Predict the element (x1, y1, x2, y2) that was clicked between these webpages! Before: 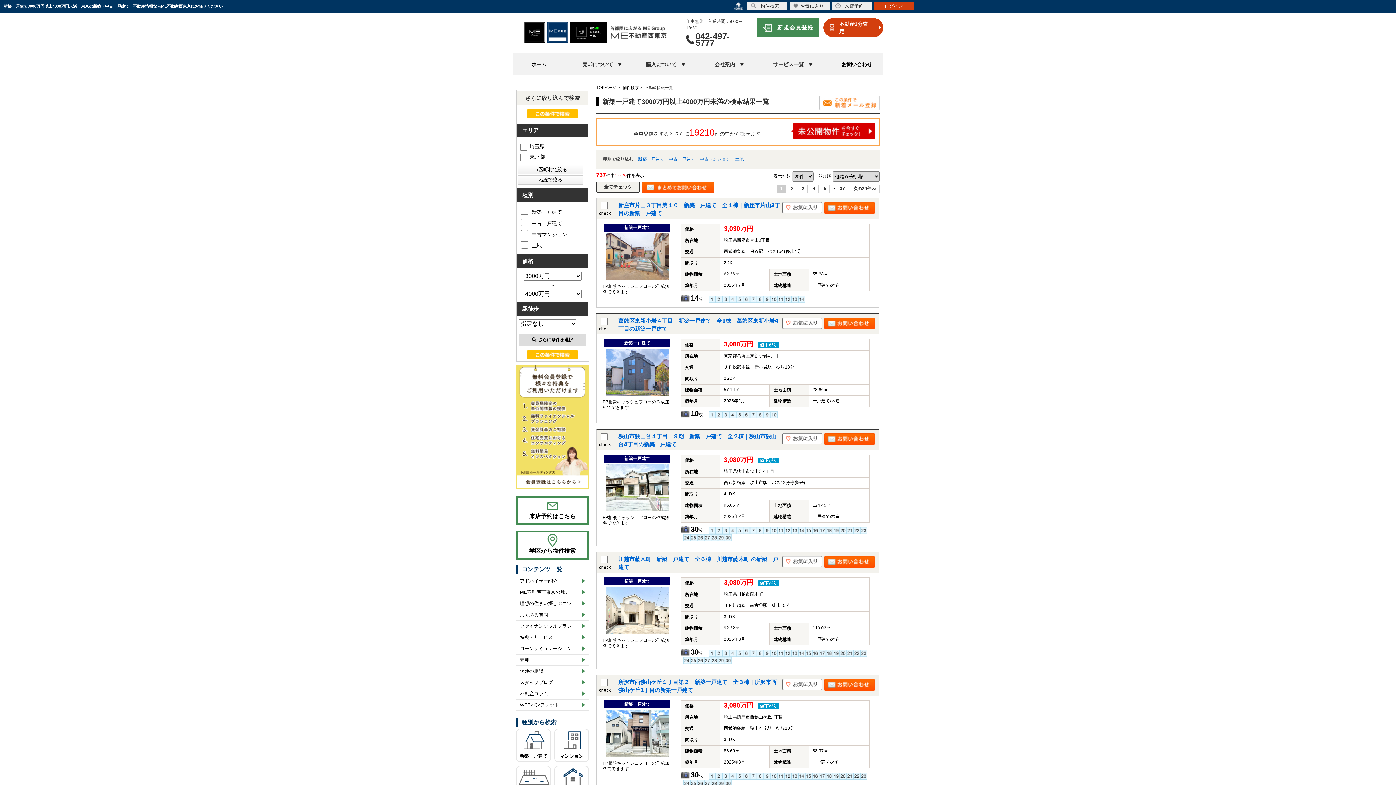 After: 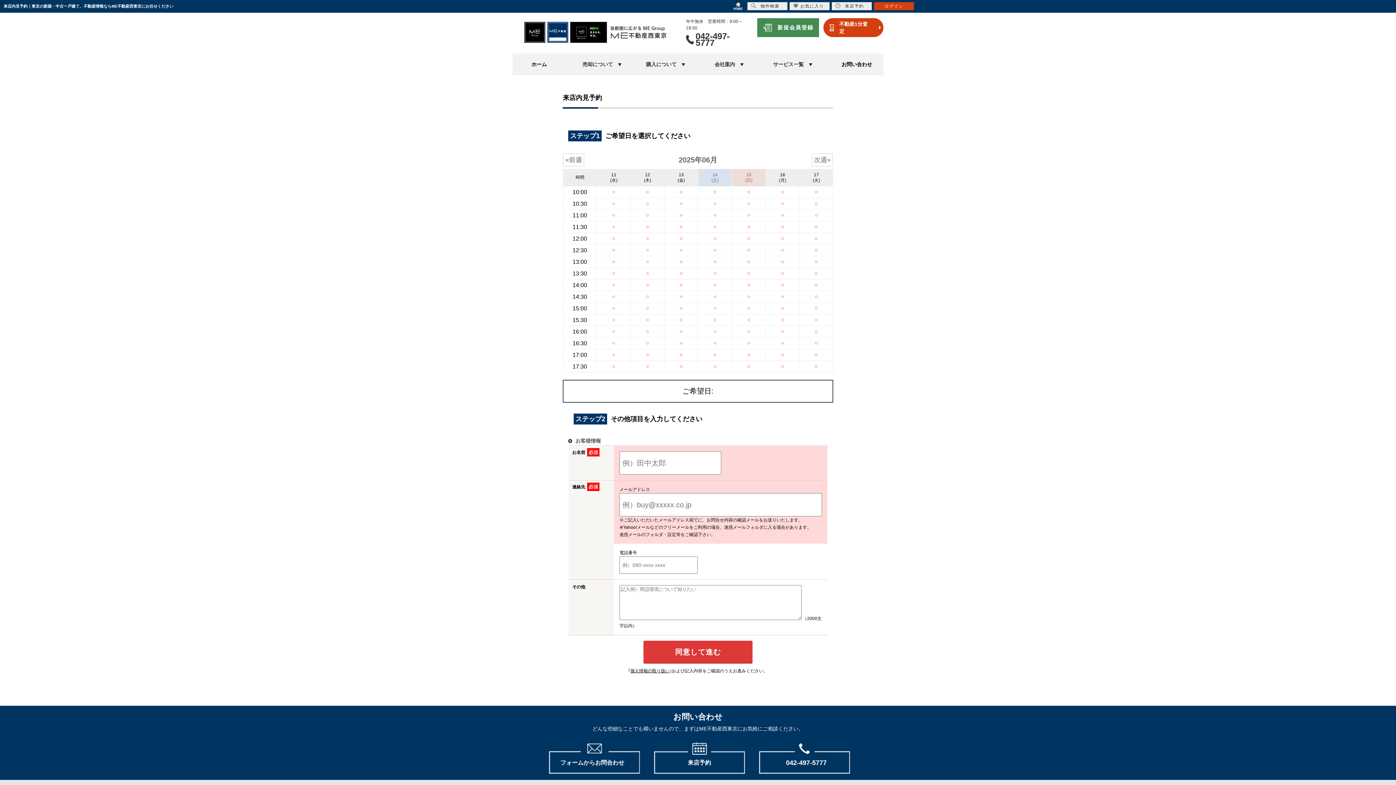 Action: bbox: (832, 2, 872, 10) label: 来店予約